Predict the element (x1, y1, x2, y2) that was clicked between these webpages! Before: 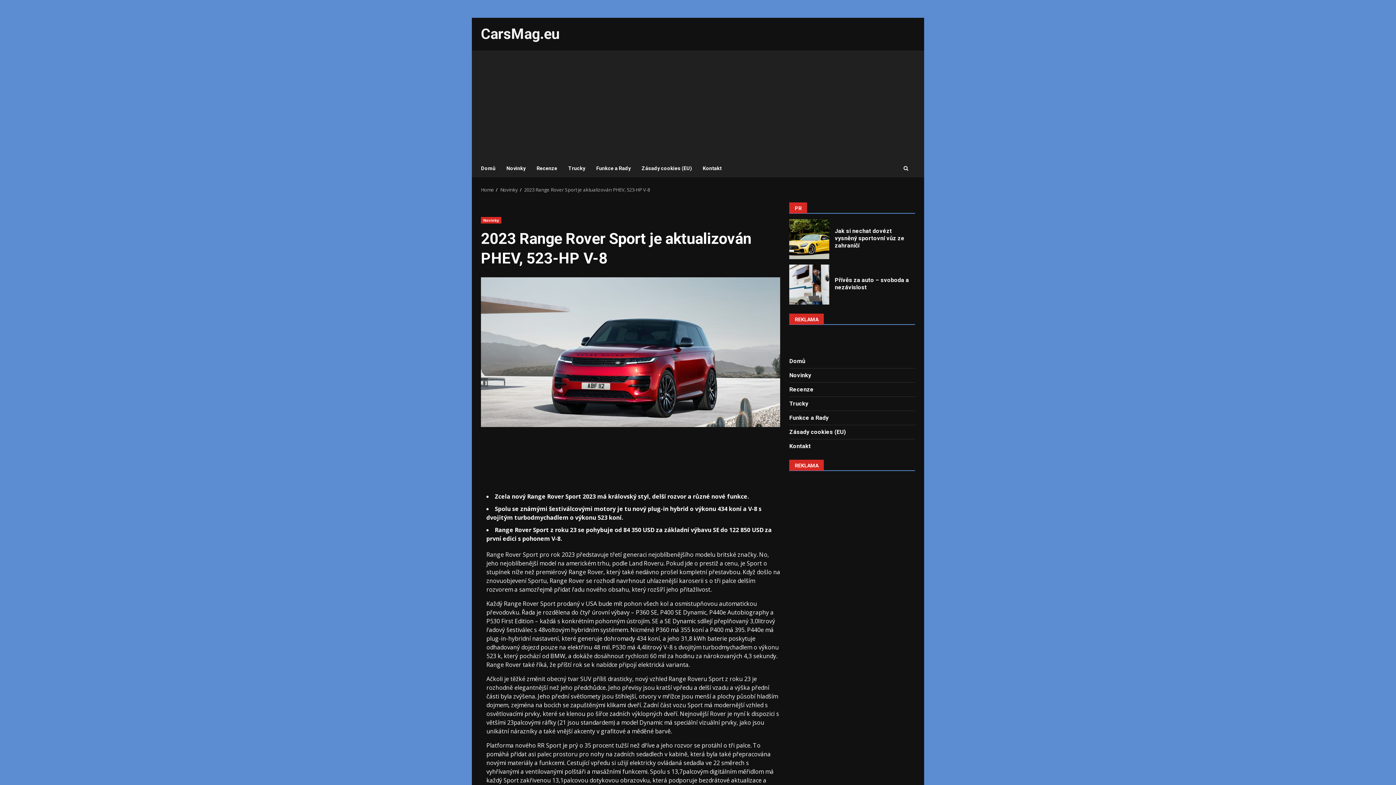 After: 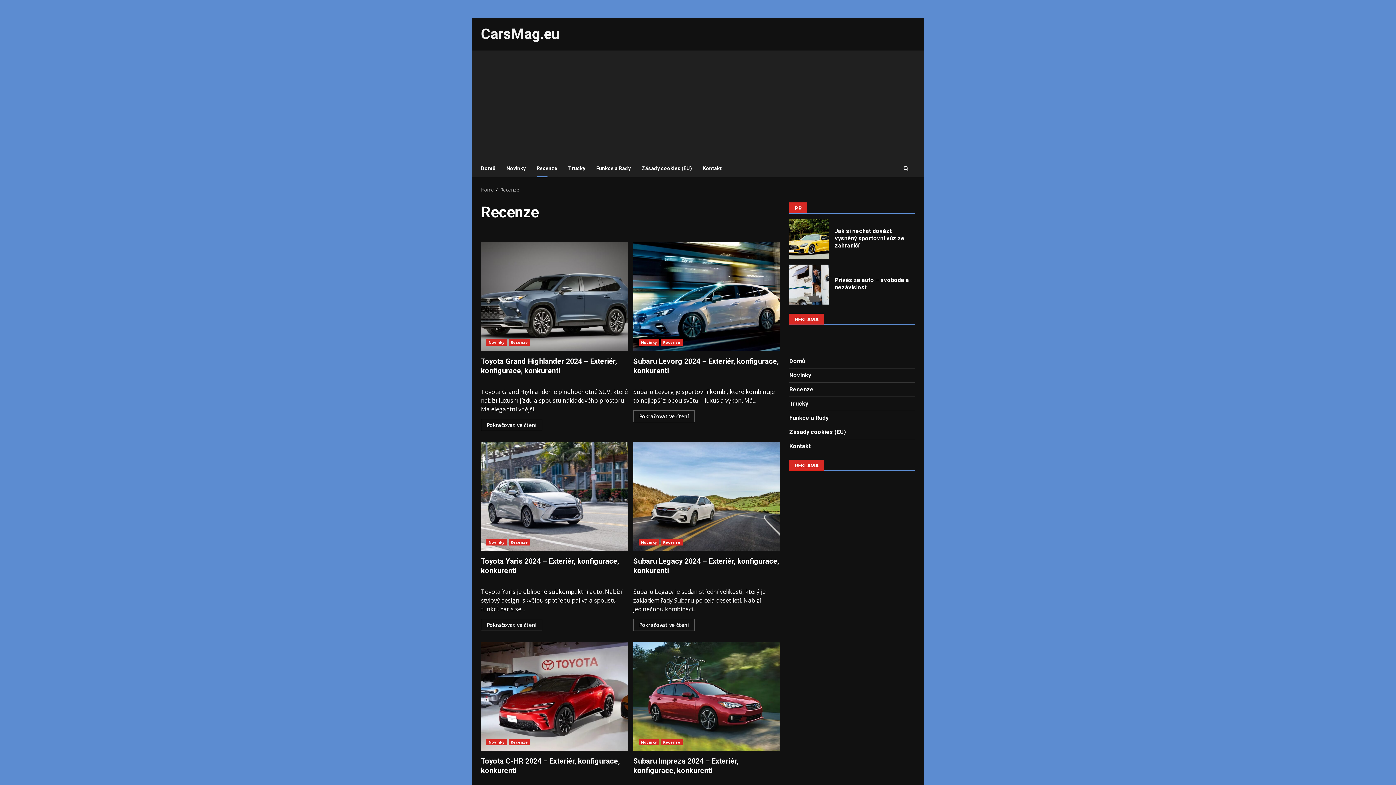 Action: label: Recenze bbox: (531, 159, 562, 177)